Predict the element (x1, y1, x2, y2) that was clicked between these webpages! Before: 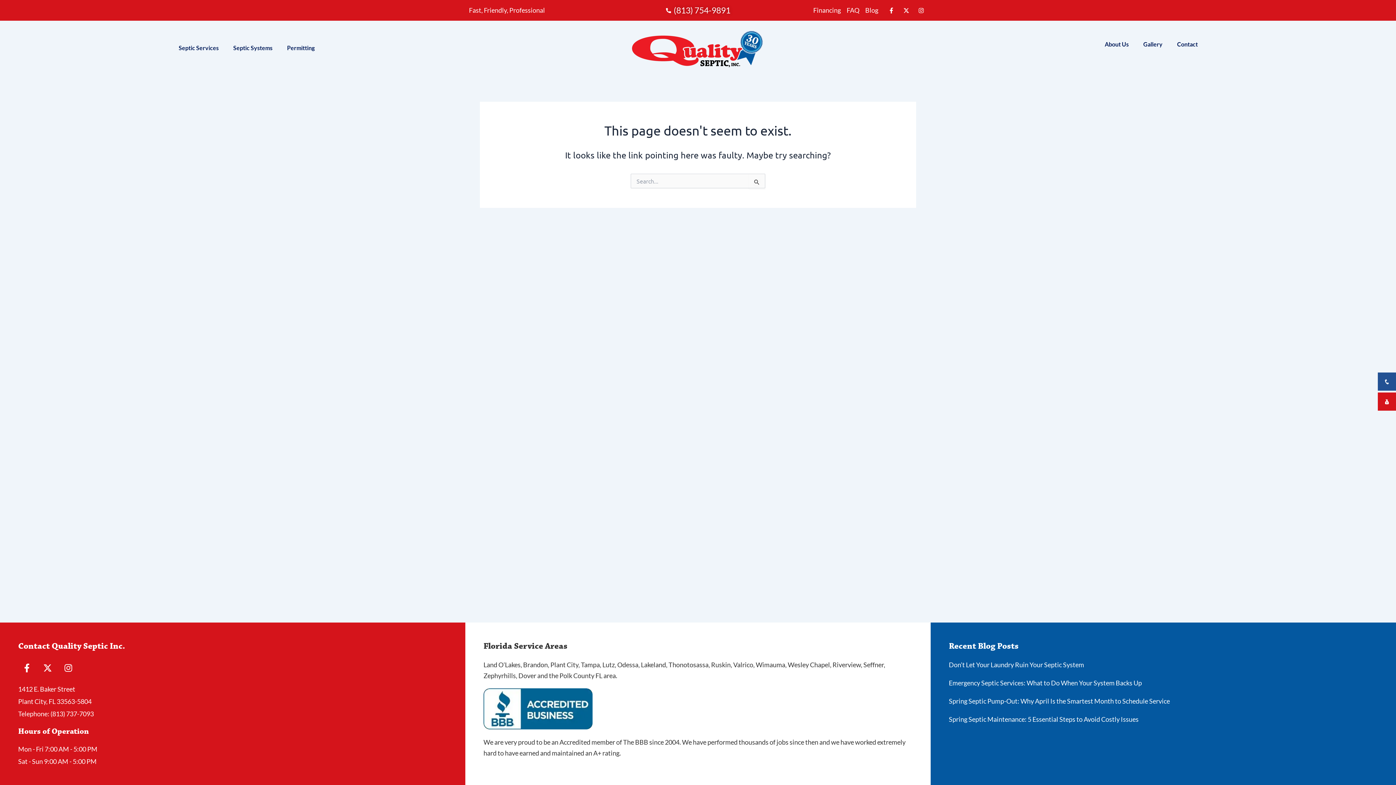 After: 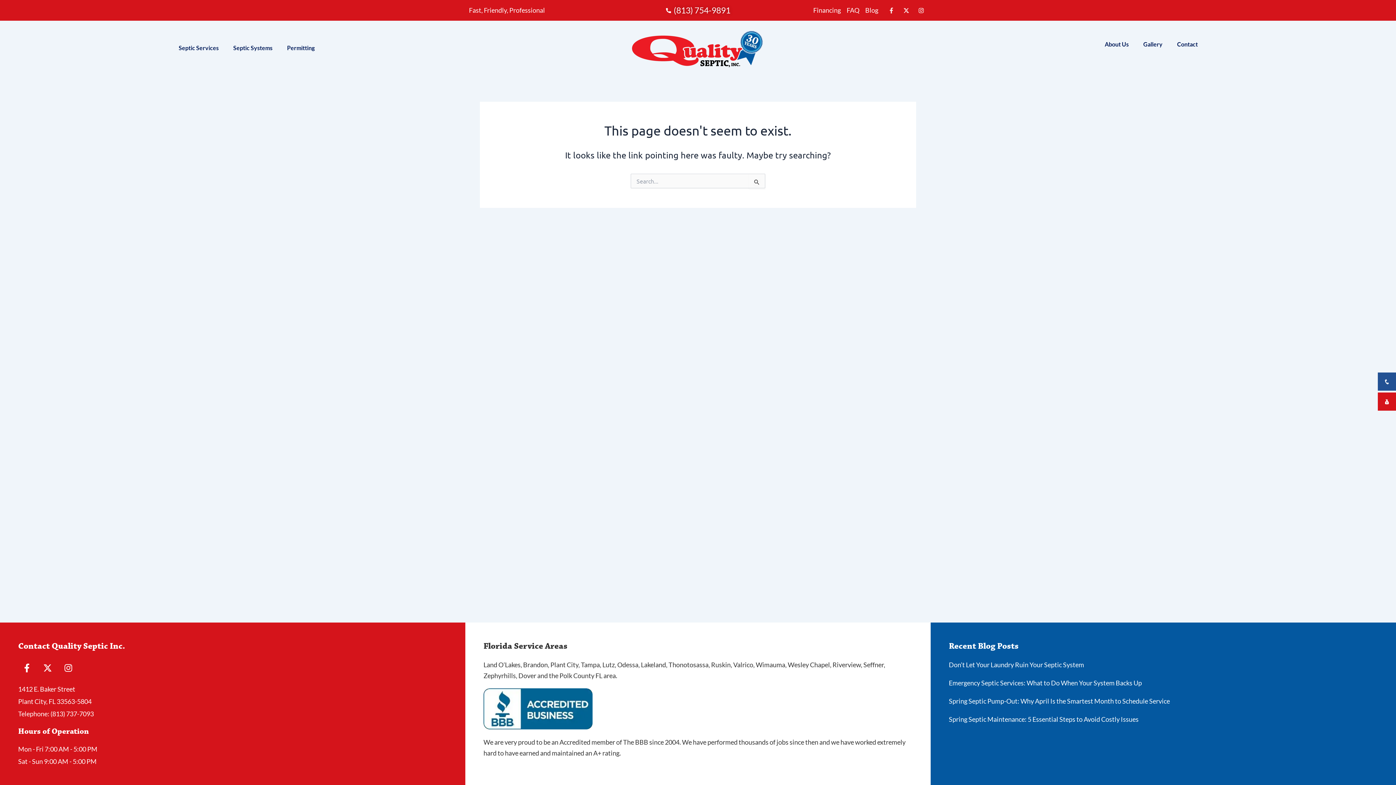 Action: bbox: (885, 4, 897, 16) label: Facebook-f